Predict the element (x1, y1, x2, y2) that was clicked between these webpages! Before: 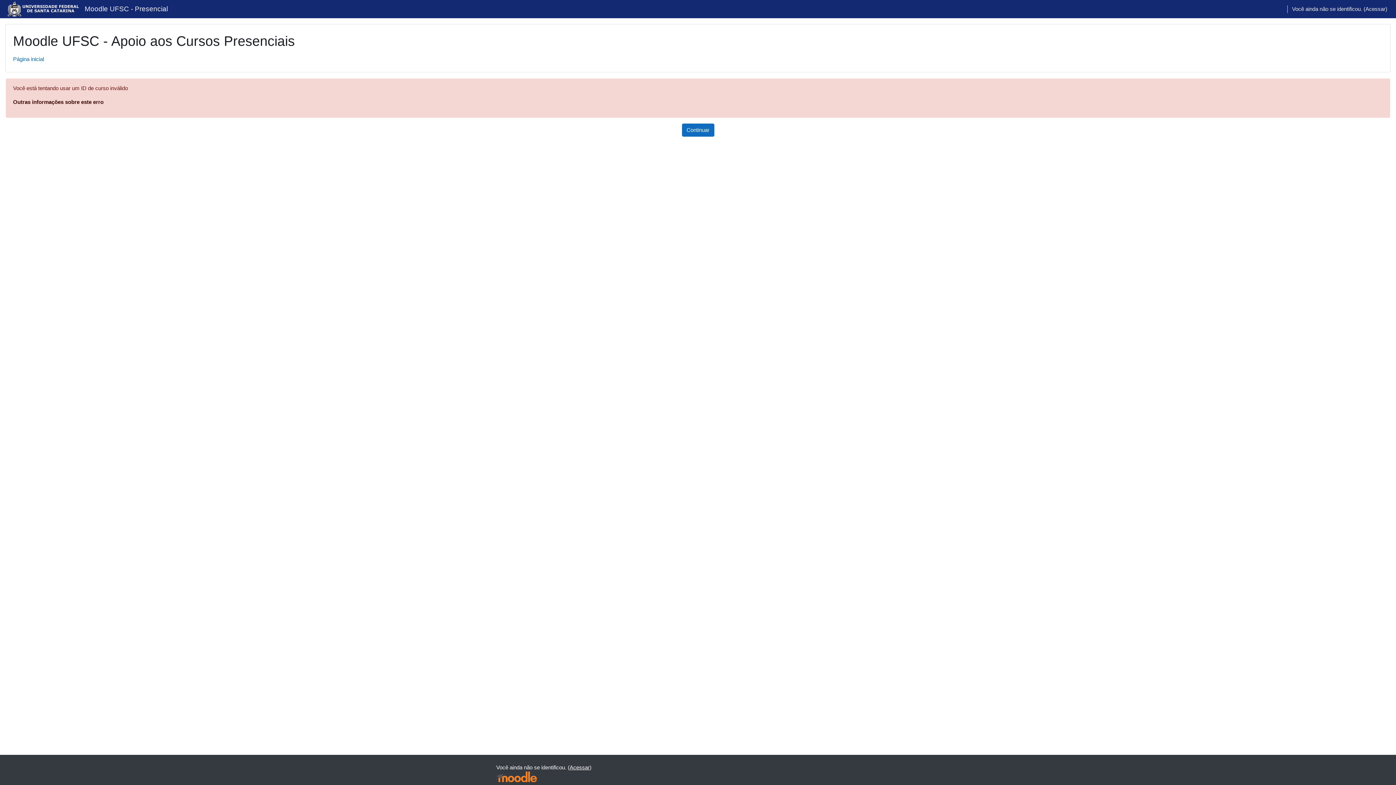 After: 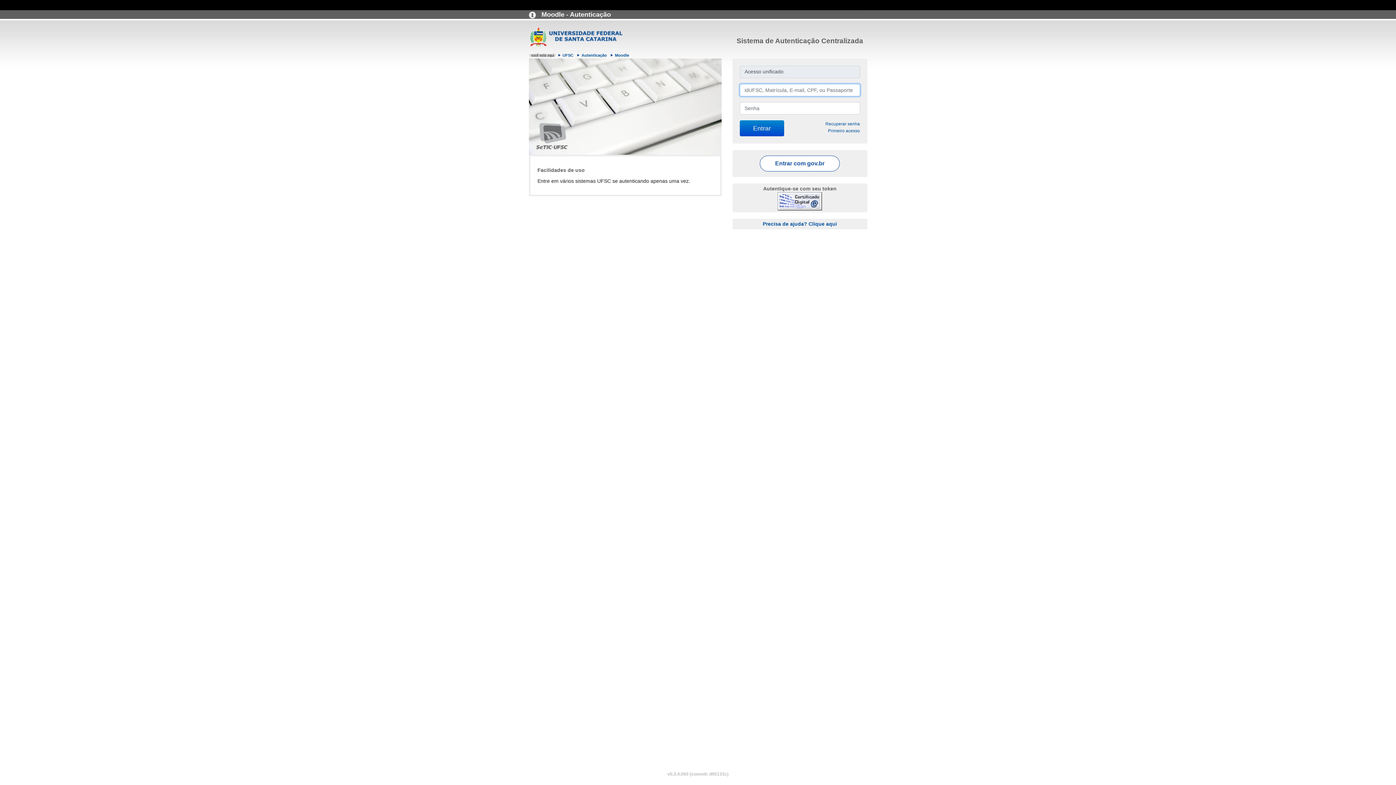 Action: bbox: (569, 764, 589, 771) label: Acessar